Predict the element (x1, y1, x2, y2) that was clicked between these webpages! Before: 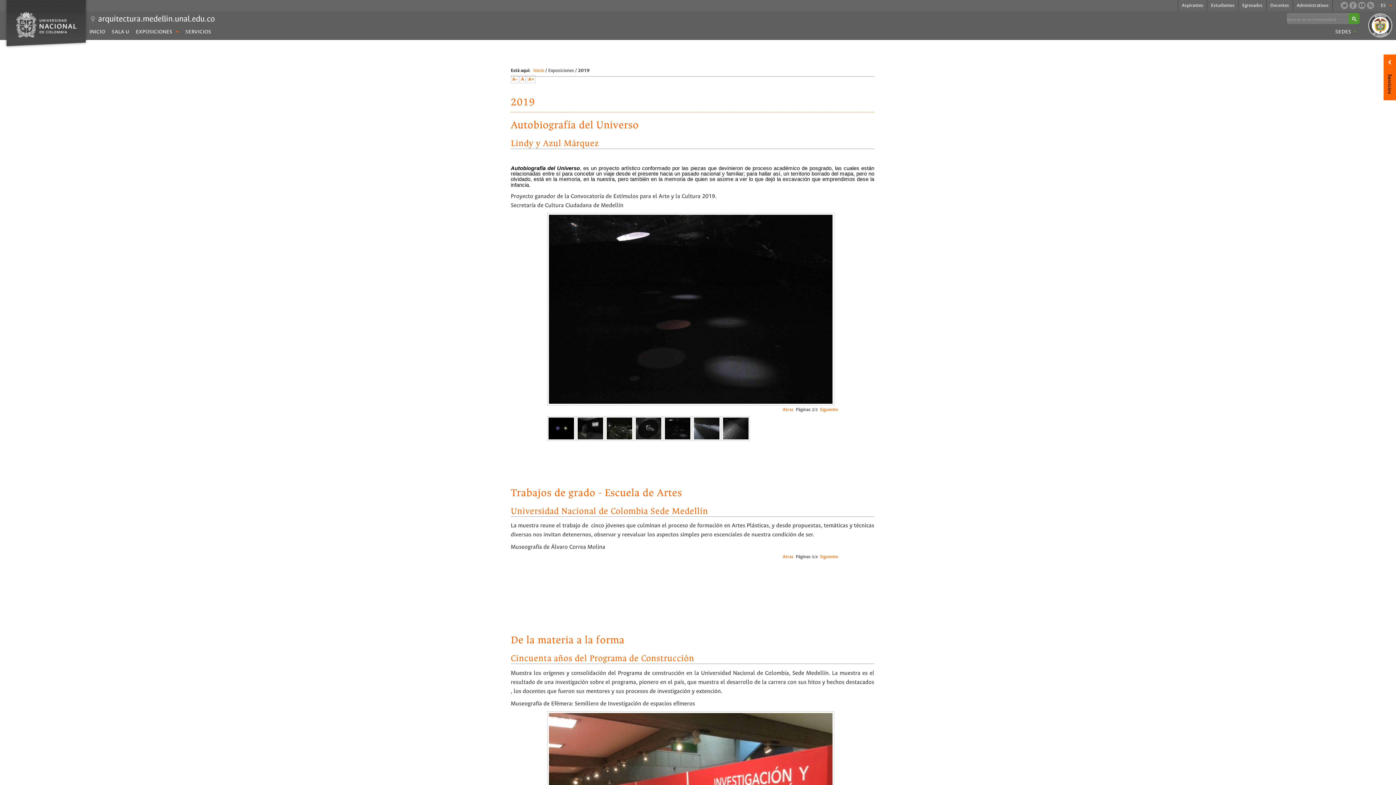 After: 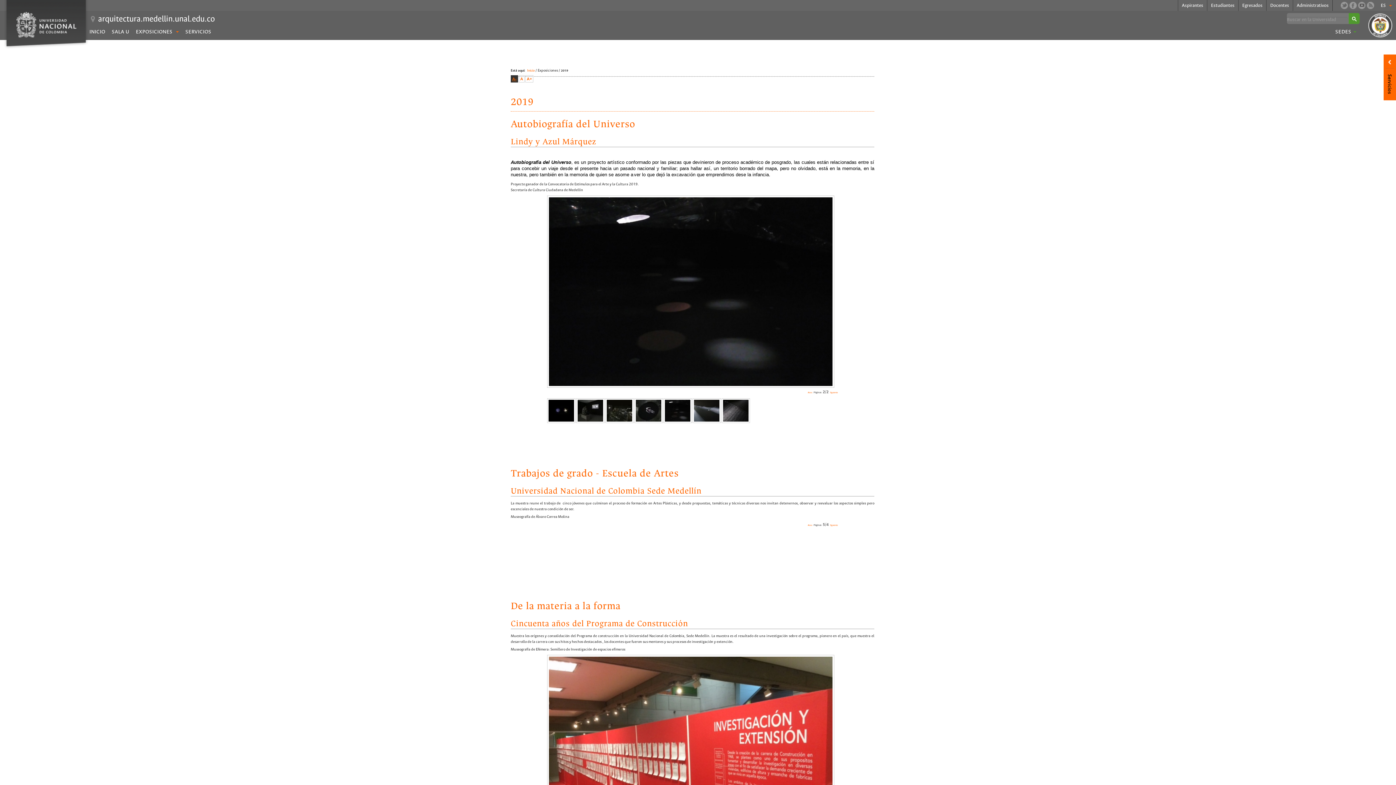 Action: bbox: (510, 75, 518, 83) label: A-